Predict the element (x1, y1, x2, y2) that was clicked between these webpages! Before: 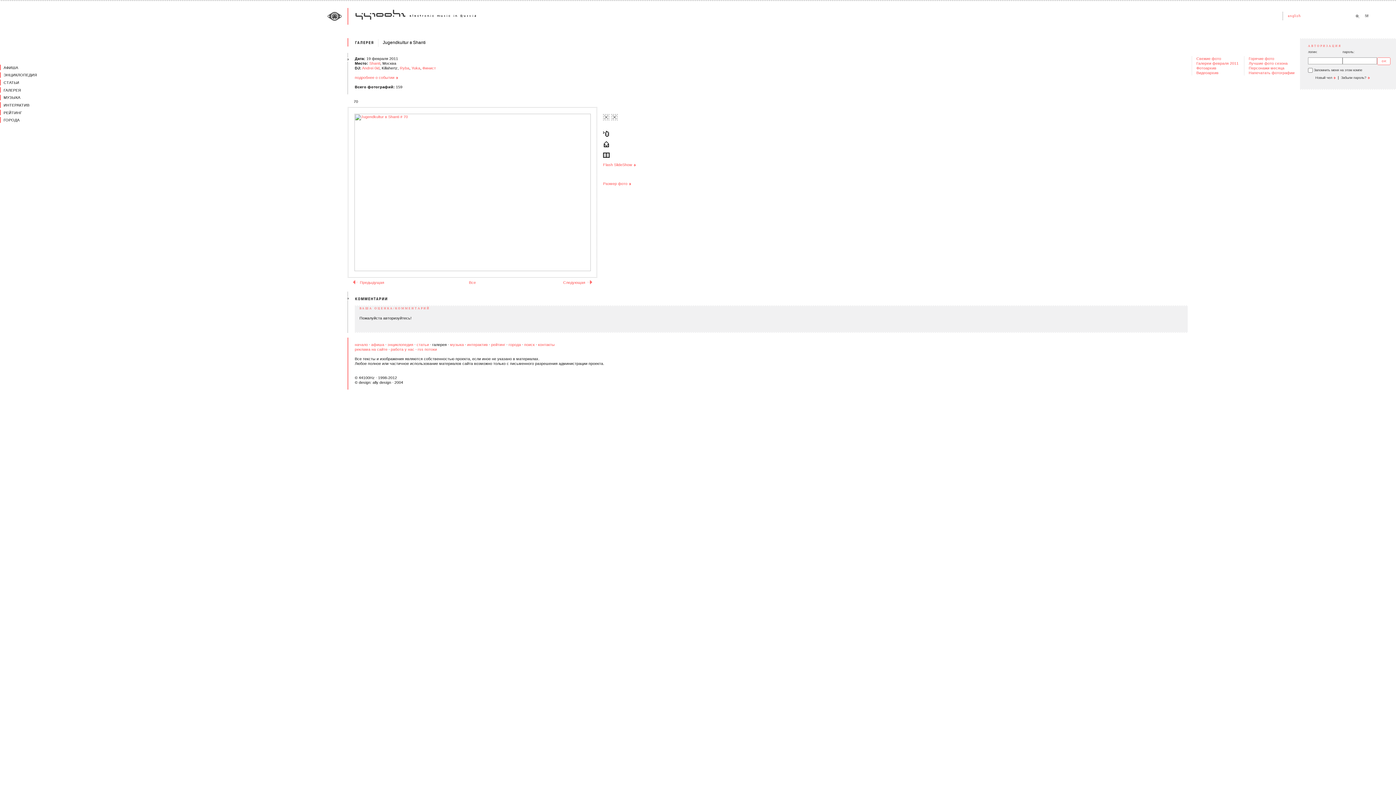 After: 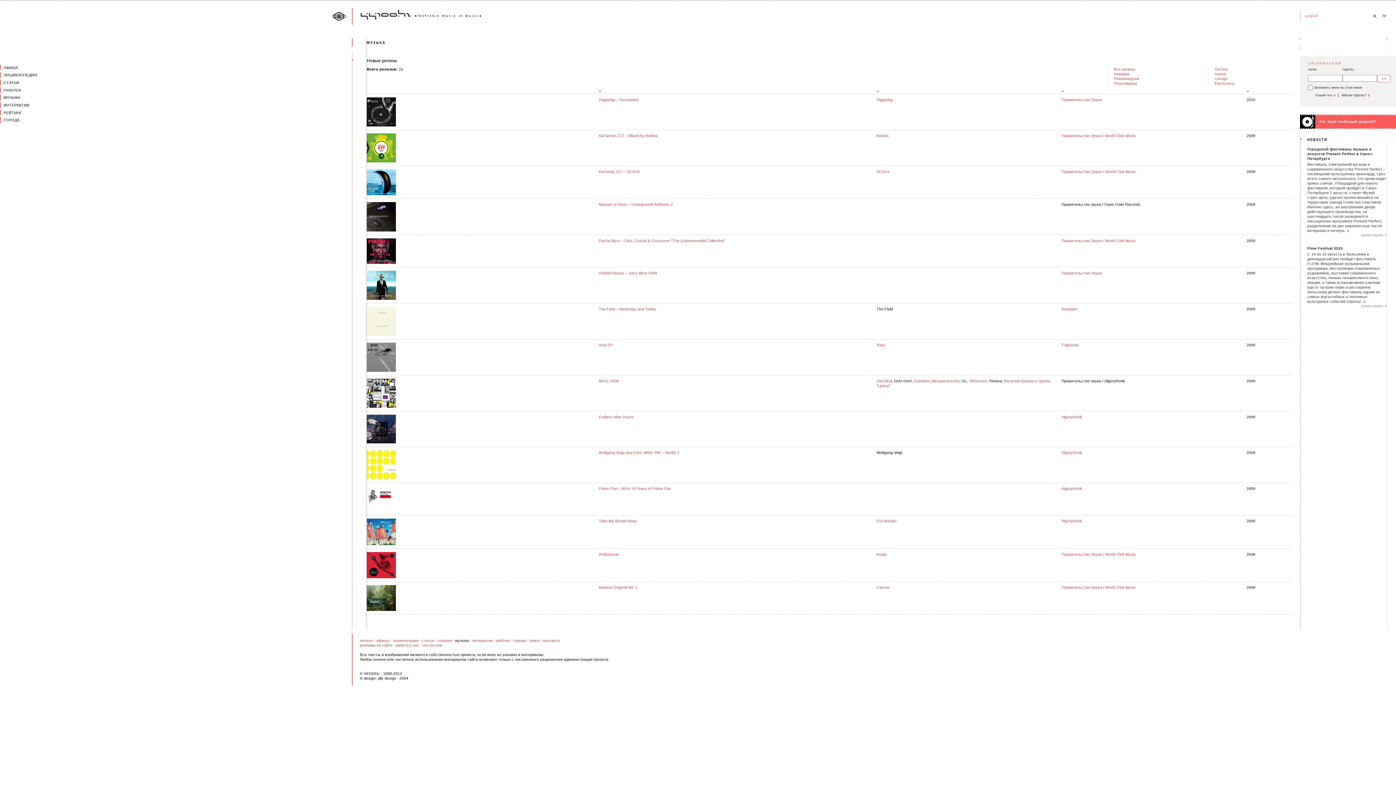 Action: bbox: (450, 342, 464, 346) label: музыка